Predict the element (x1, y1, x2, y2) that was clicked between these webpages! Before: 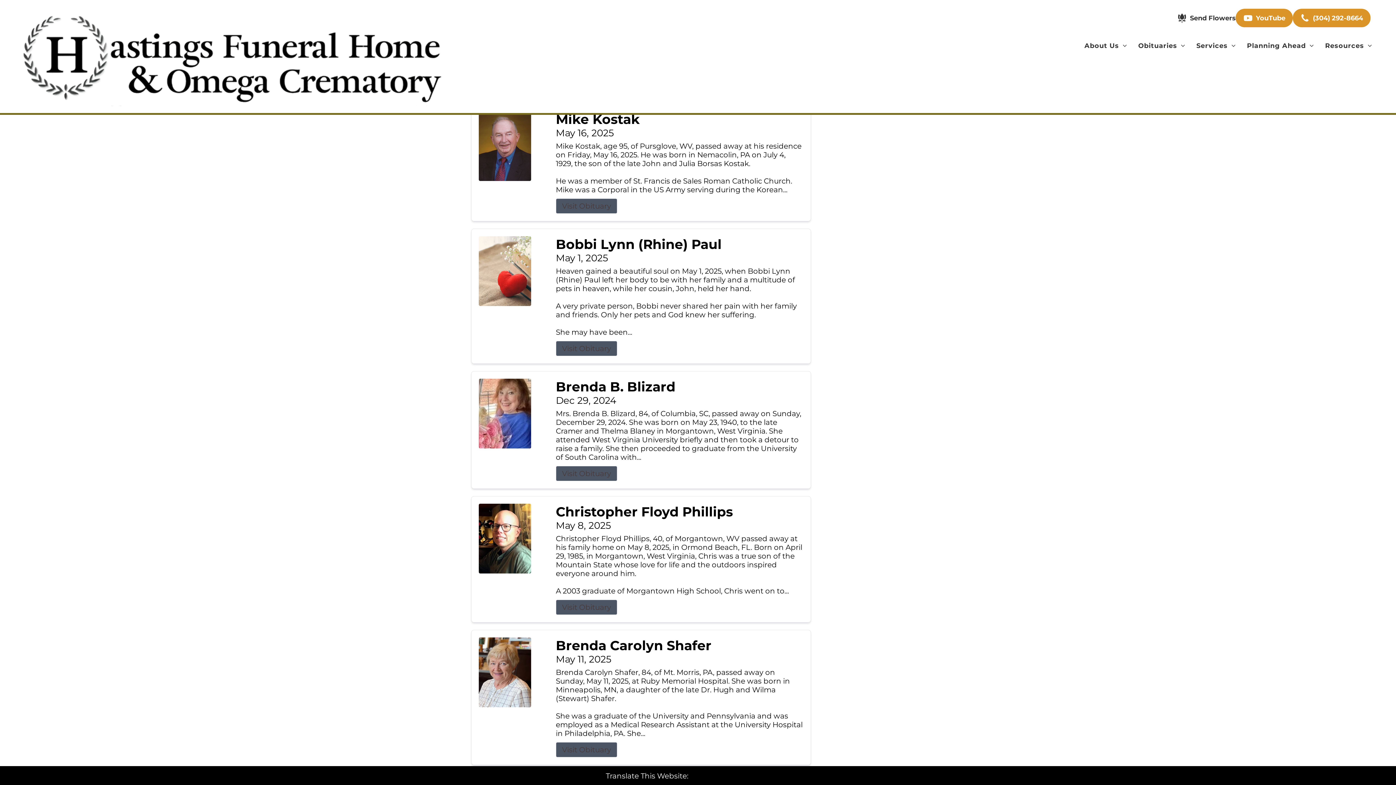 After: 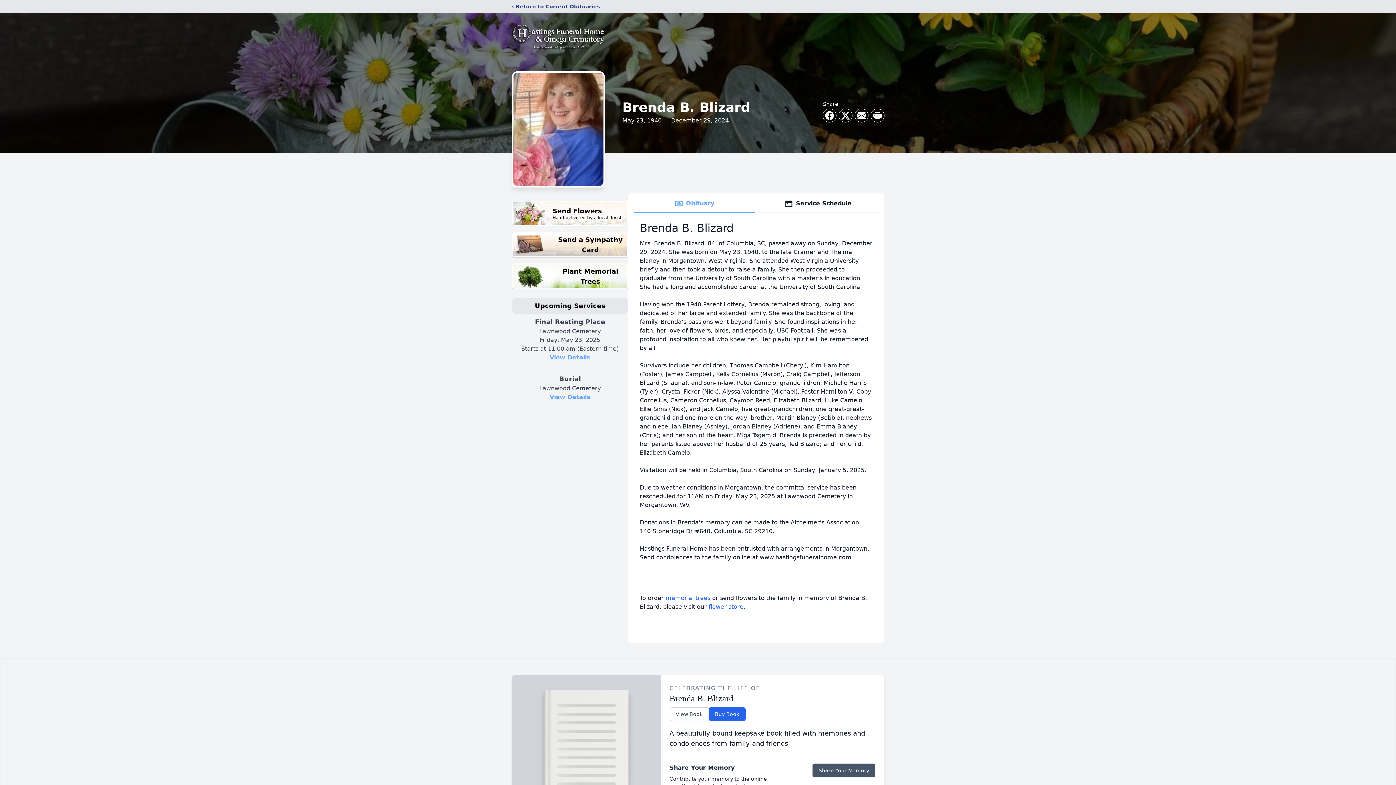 Action: bbox: (478, 379, 544, 448)